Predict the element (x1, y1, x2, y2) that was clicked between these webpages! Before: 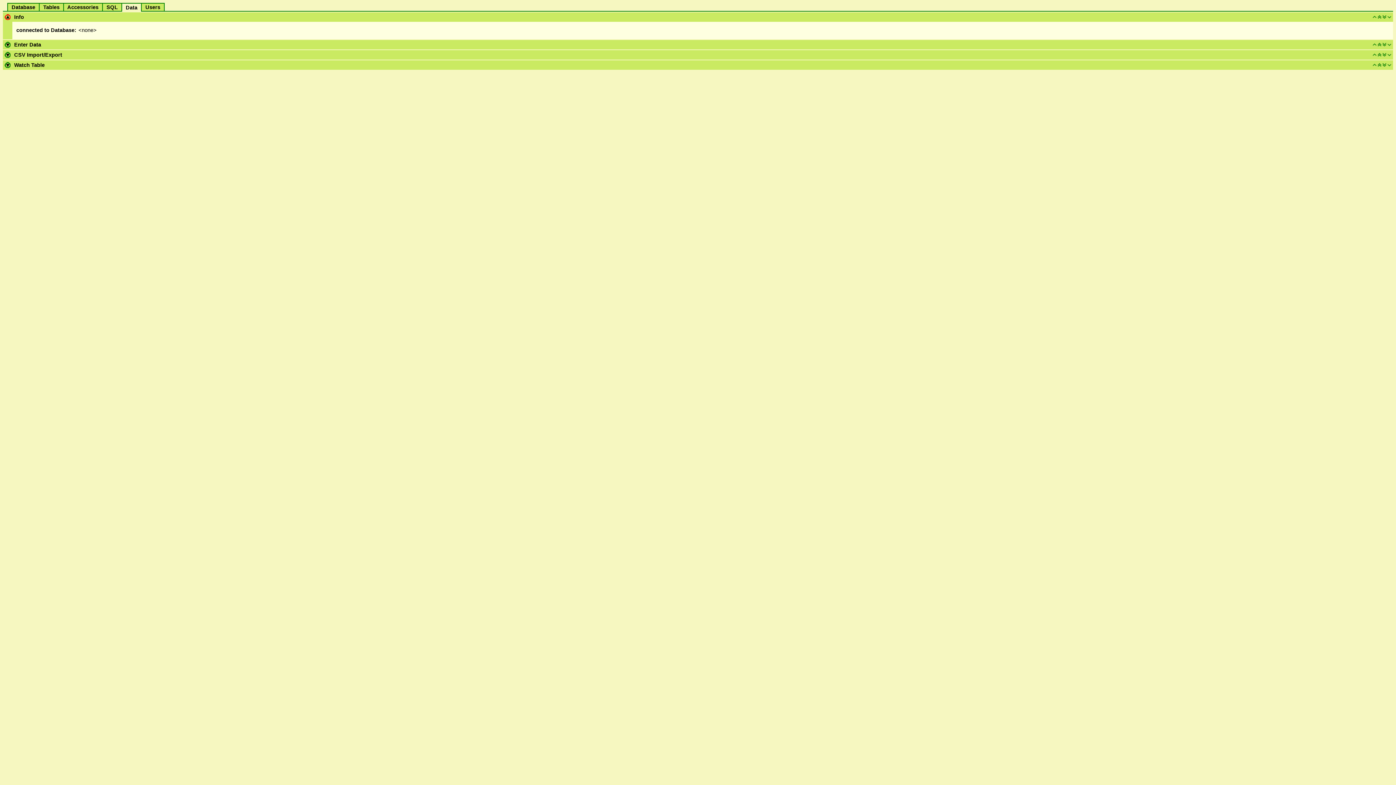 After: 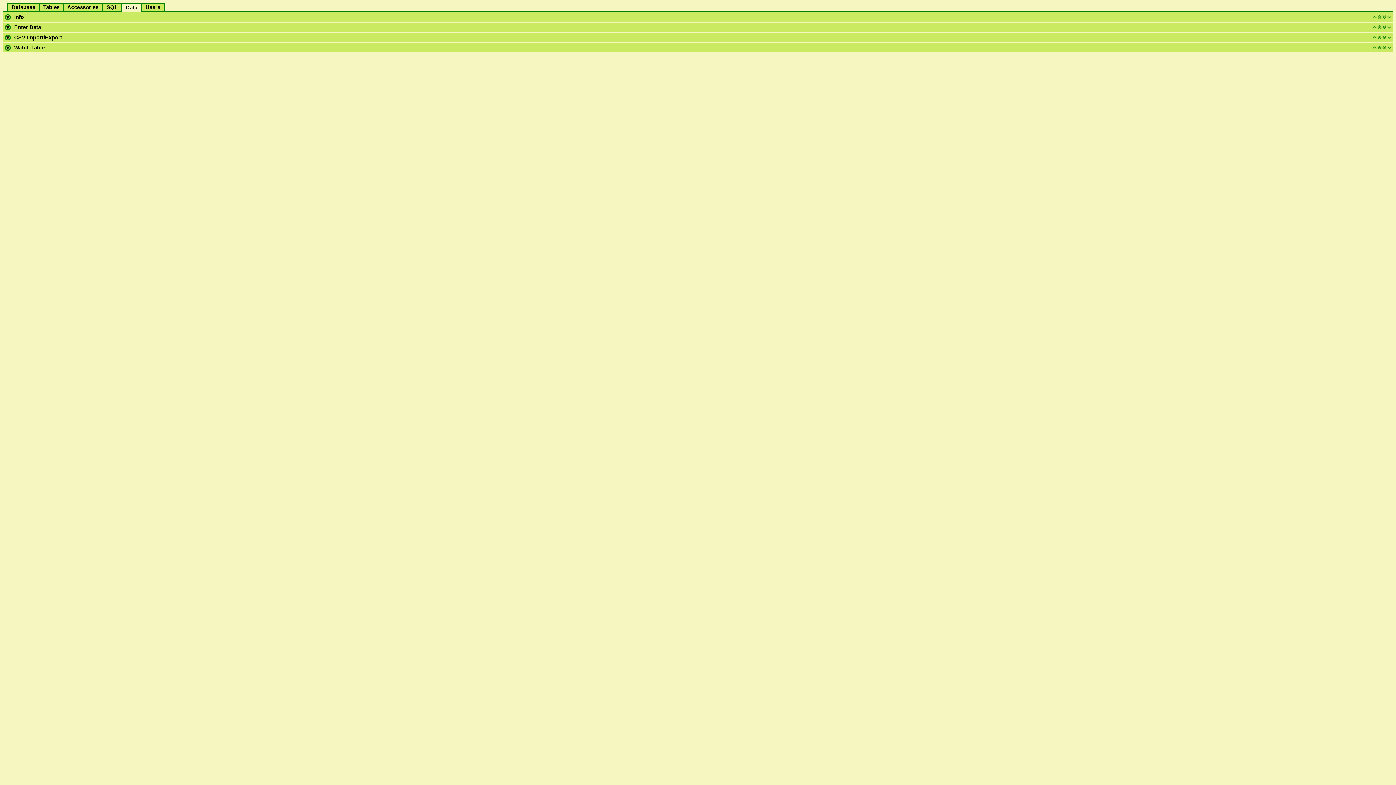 Action: bbox: (4, 15, 10, 21)